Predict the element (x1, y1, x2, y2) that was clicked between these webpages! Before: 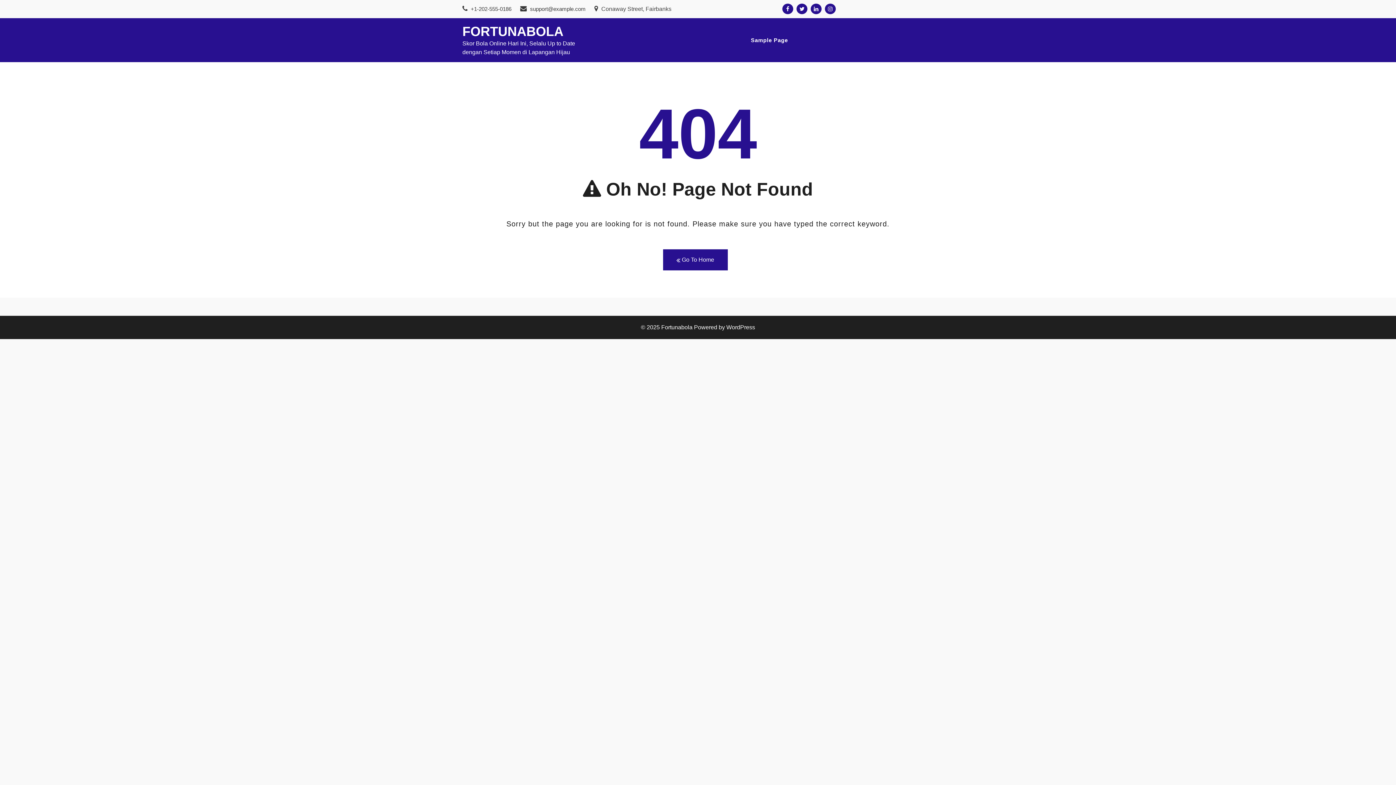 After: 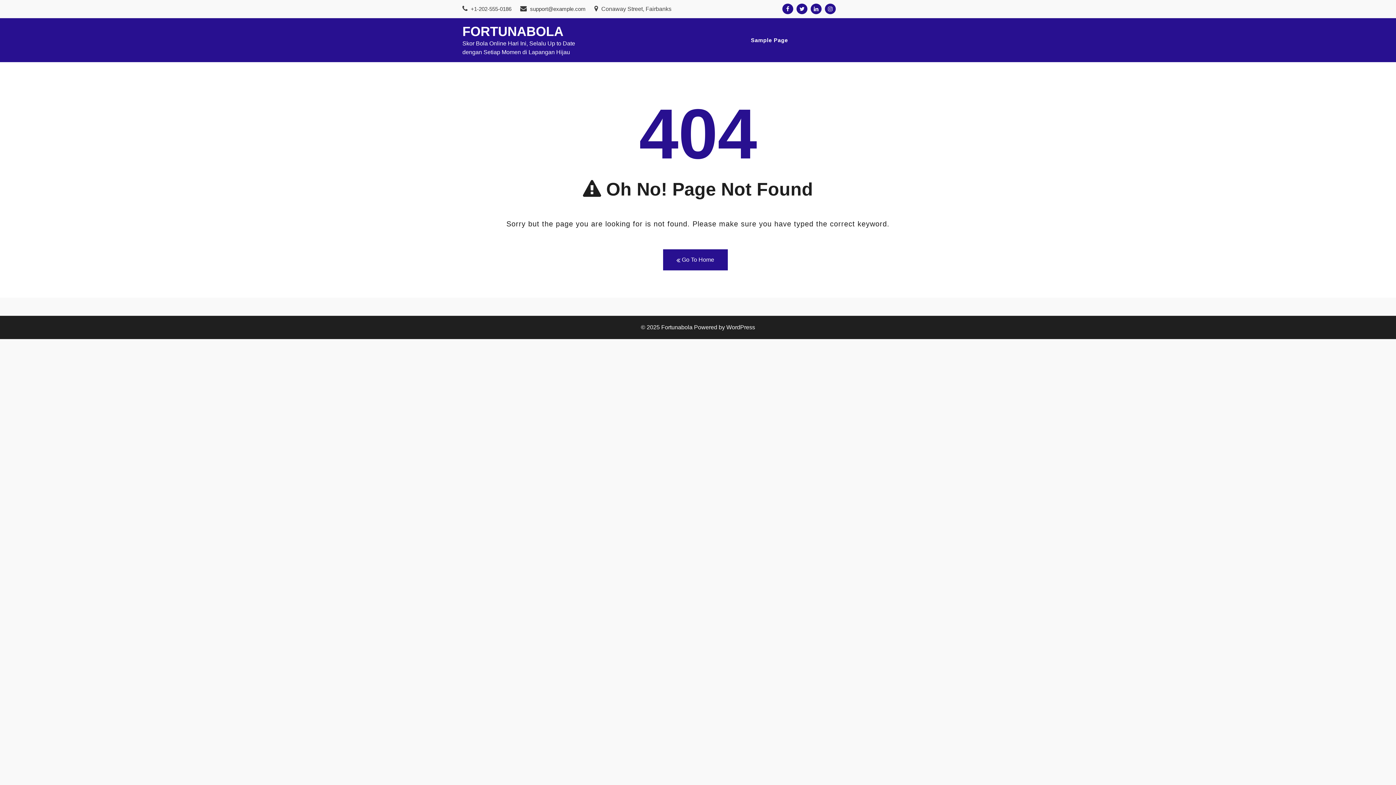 Action: bbox: (782, 3, 793, 14)